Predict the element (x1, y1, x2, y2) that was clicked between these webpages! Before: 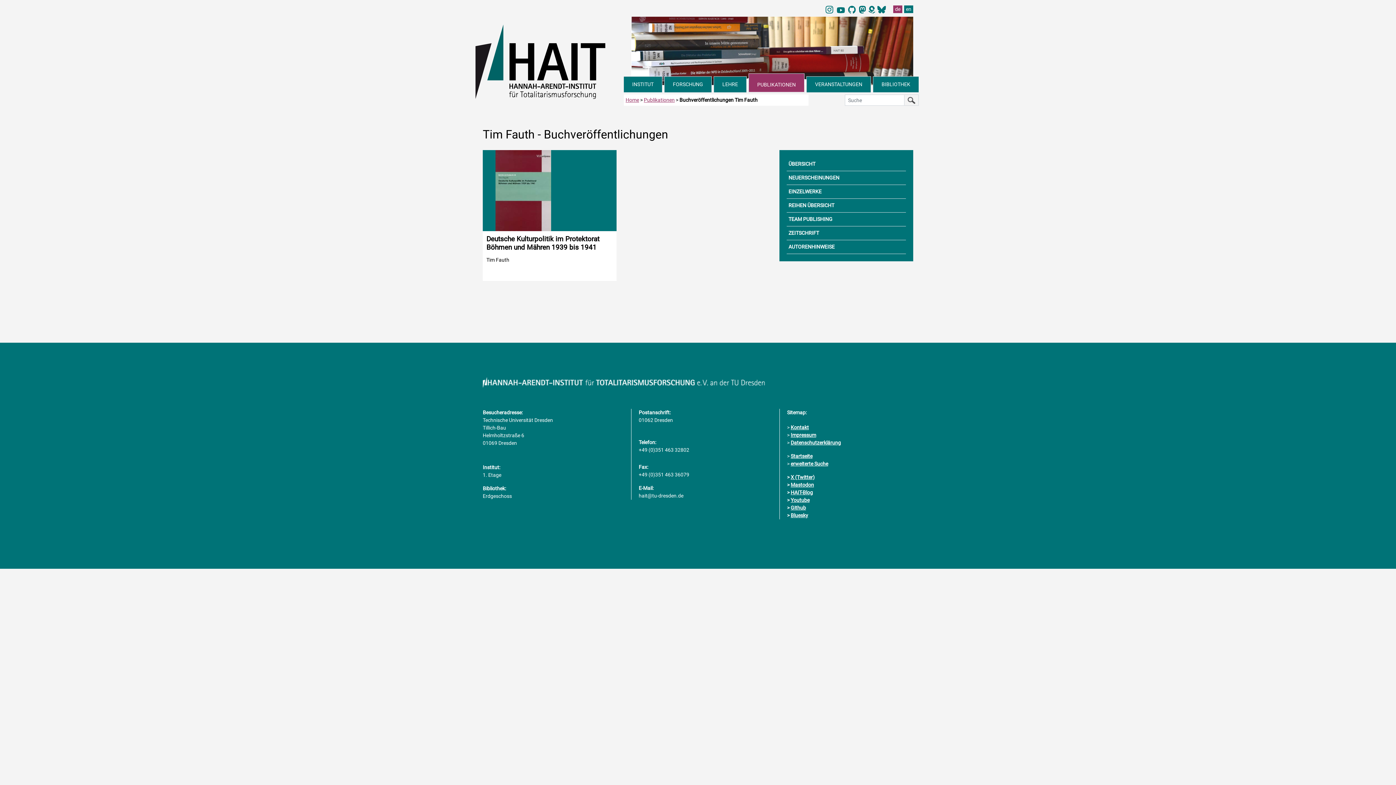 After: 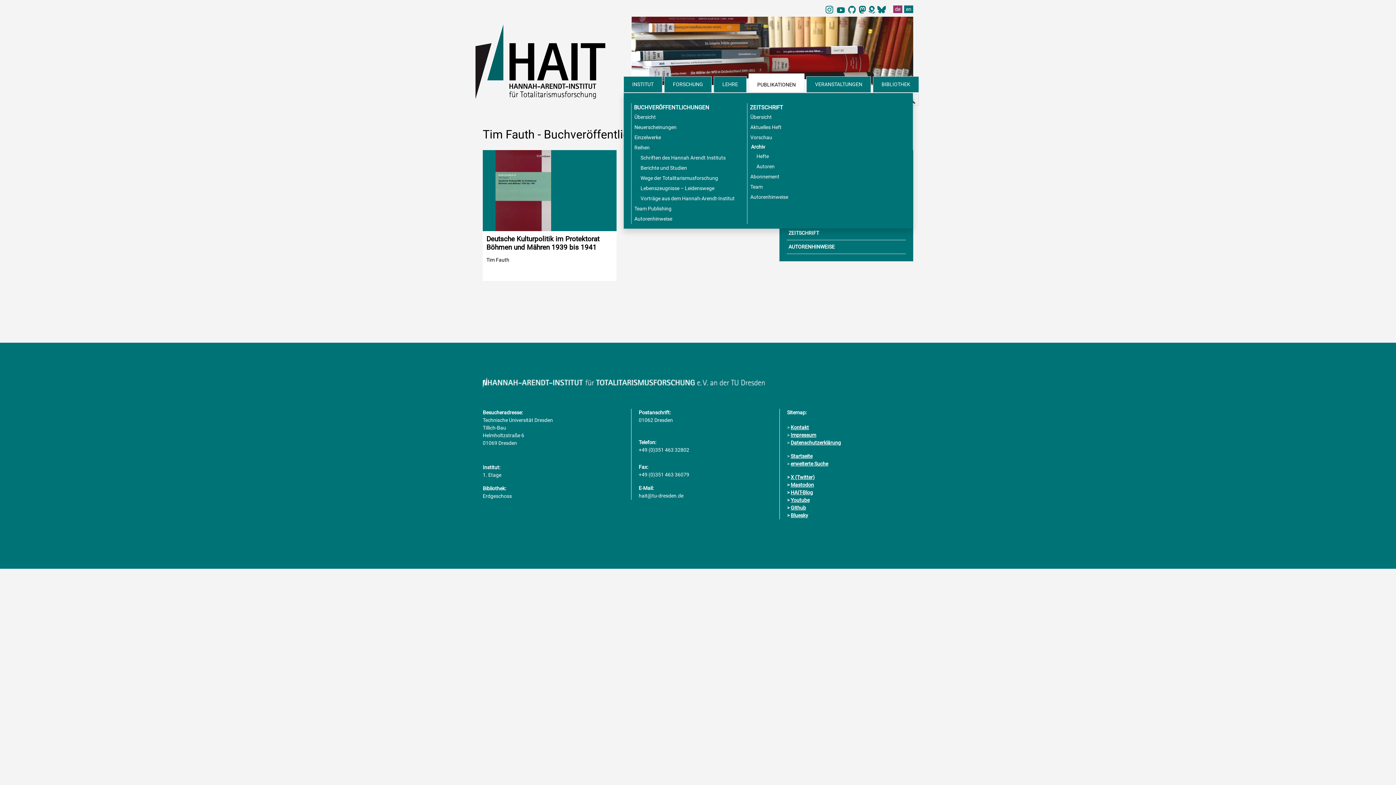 Action: label: PUBLIKATIONEN bbox: (749, 73, 804, 92)